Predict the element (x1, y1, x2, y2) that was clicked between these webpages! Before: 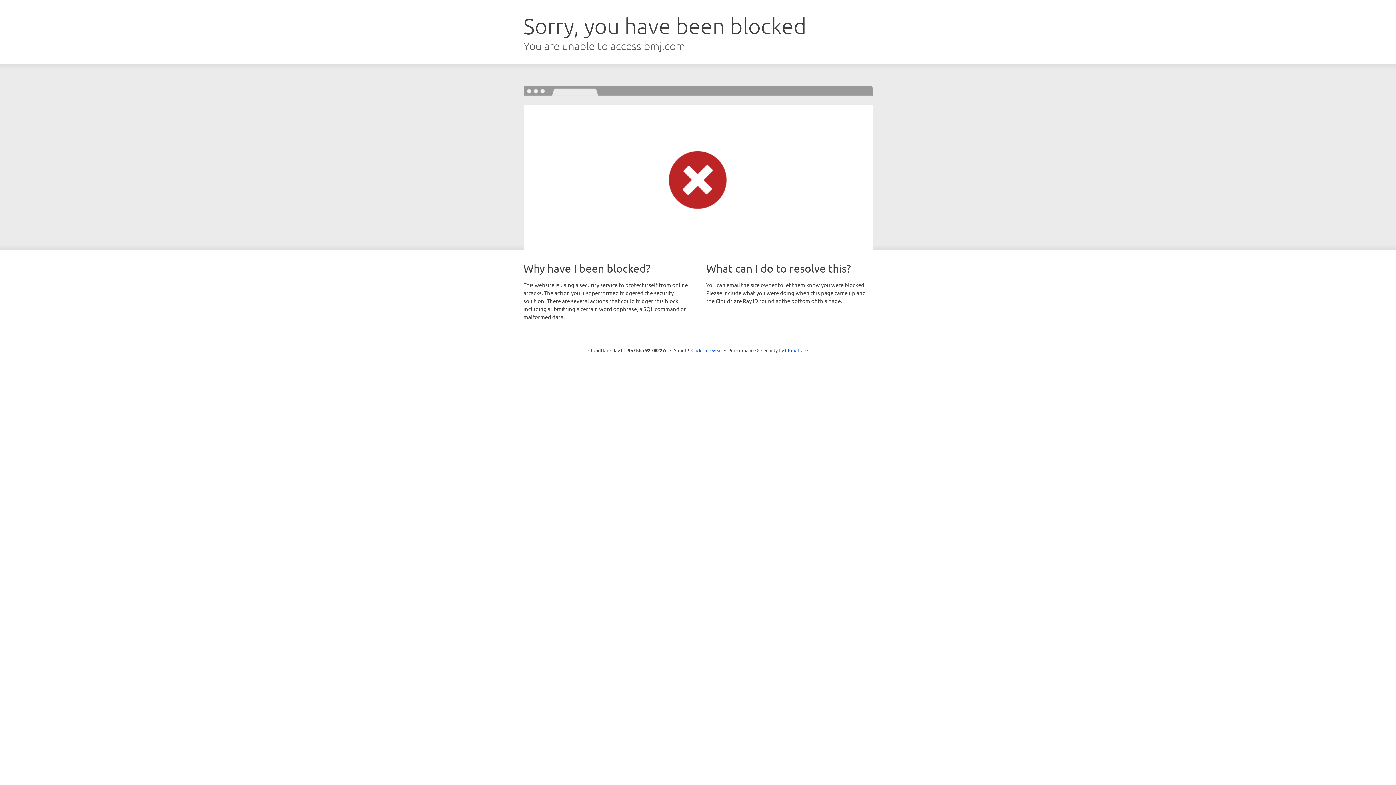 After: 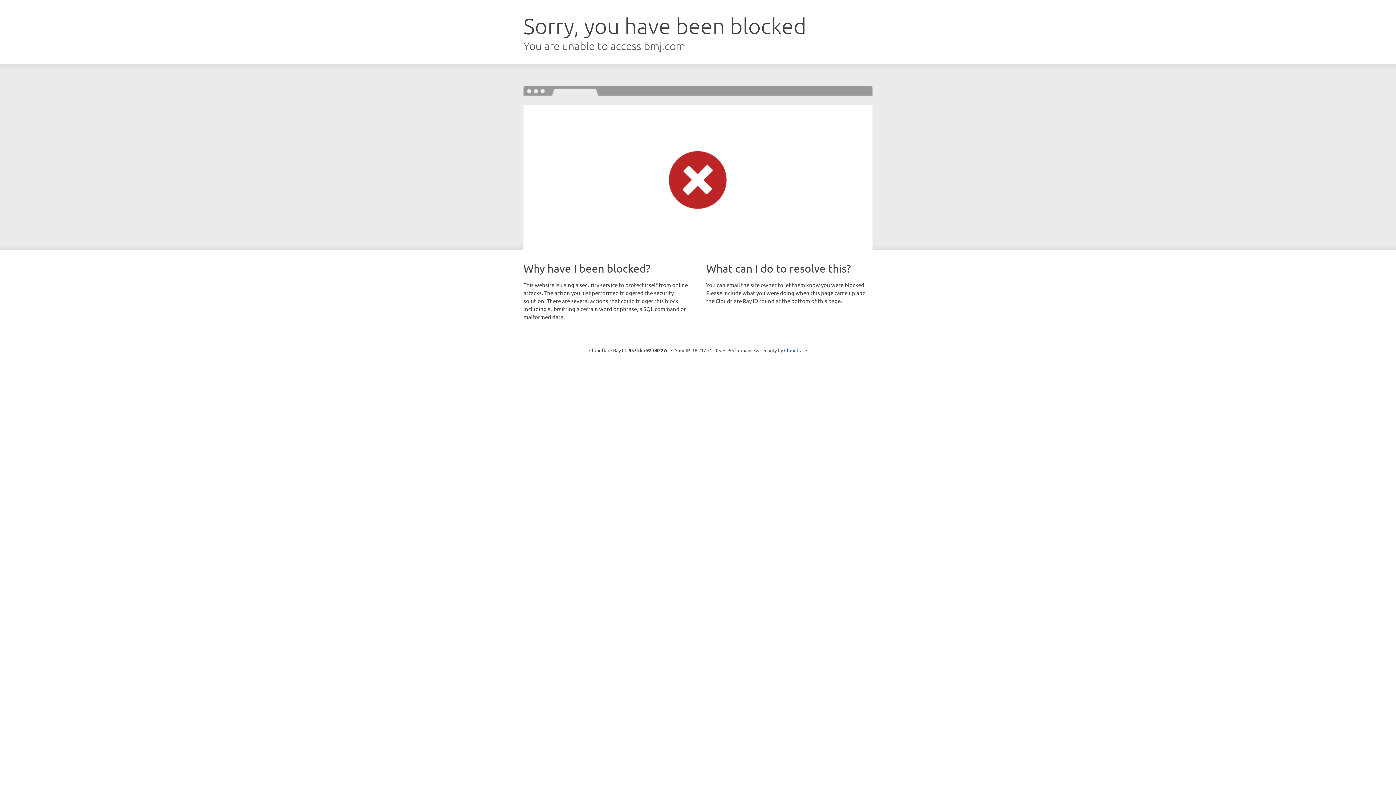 Action: bbox: (691, 346, 722, 353) label: Click to reveal